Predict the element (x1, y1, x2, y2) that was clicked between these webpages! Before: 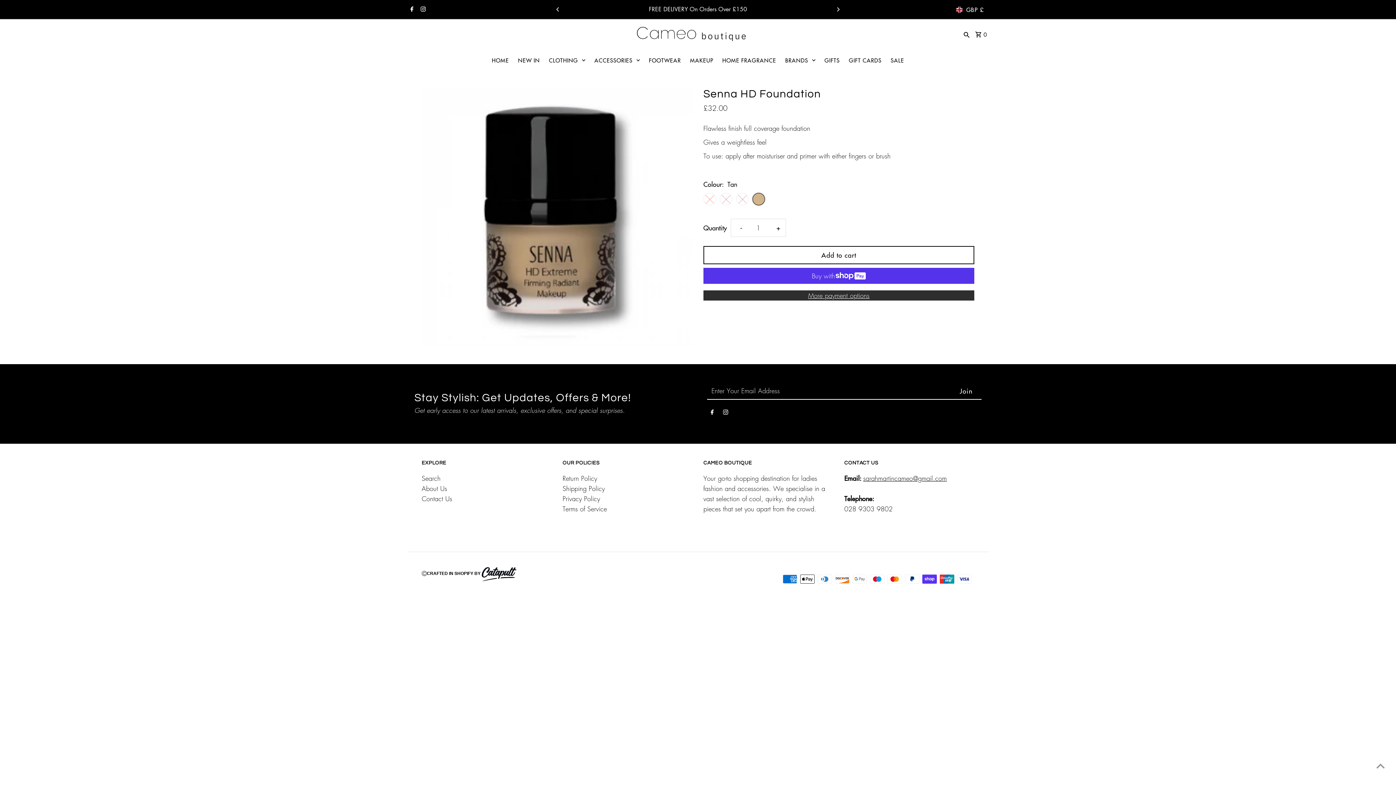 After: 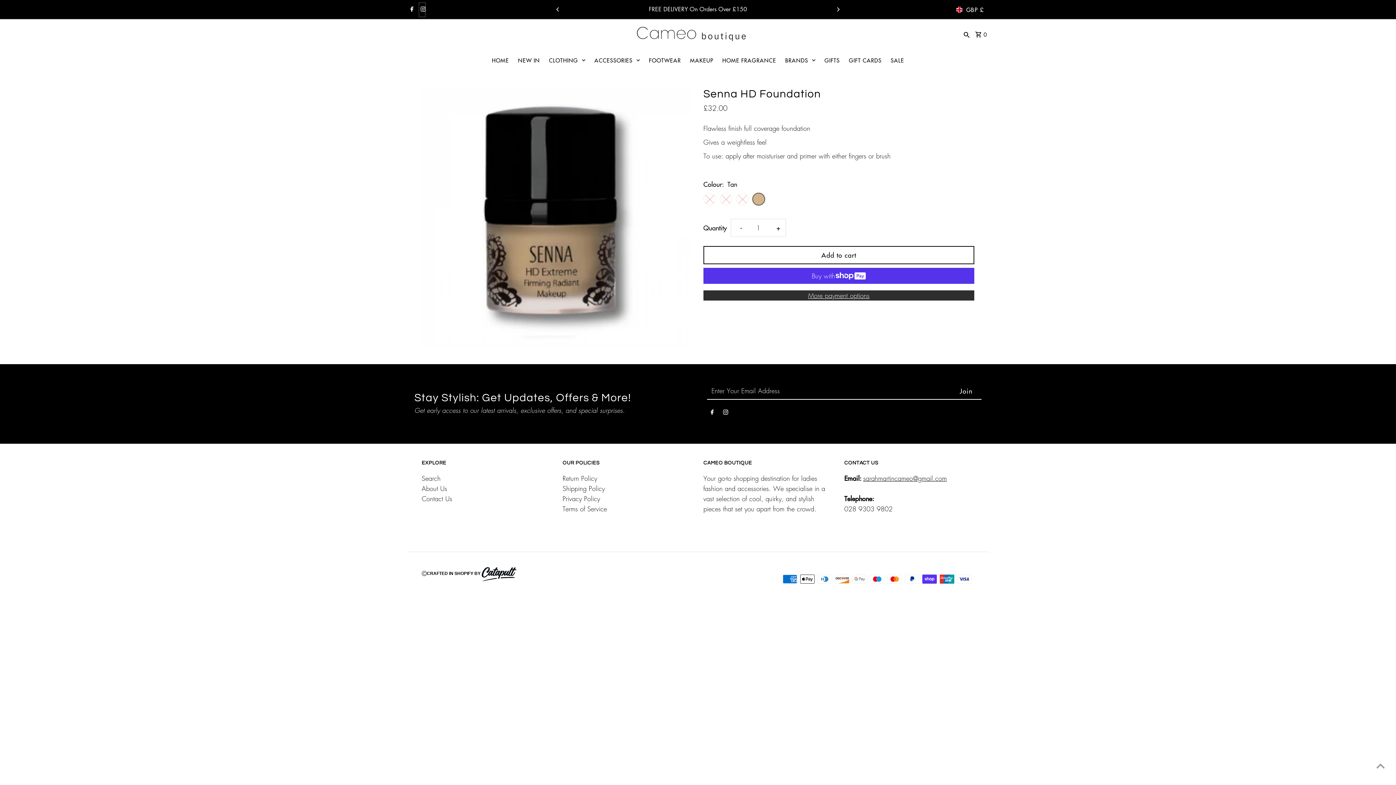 Action: label: Instagram bbox: (418, 2, 425, 17)